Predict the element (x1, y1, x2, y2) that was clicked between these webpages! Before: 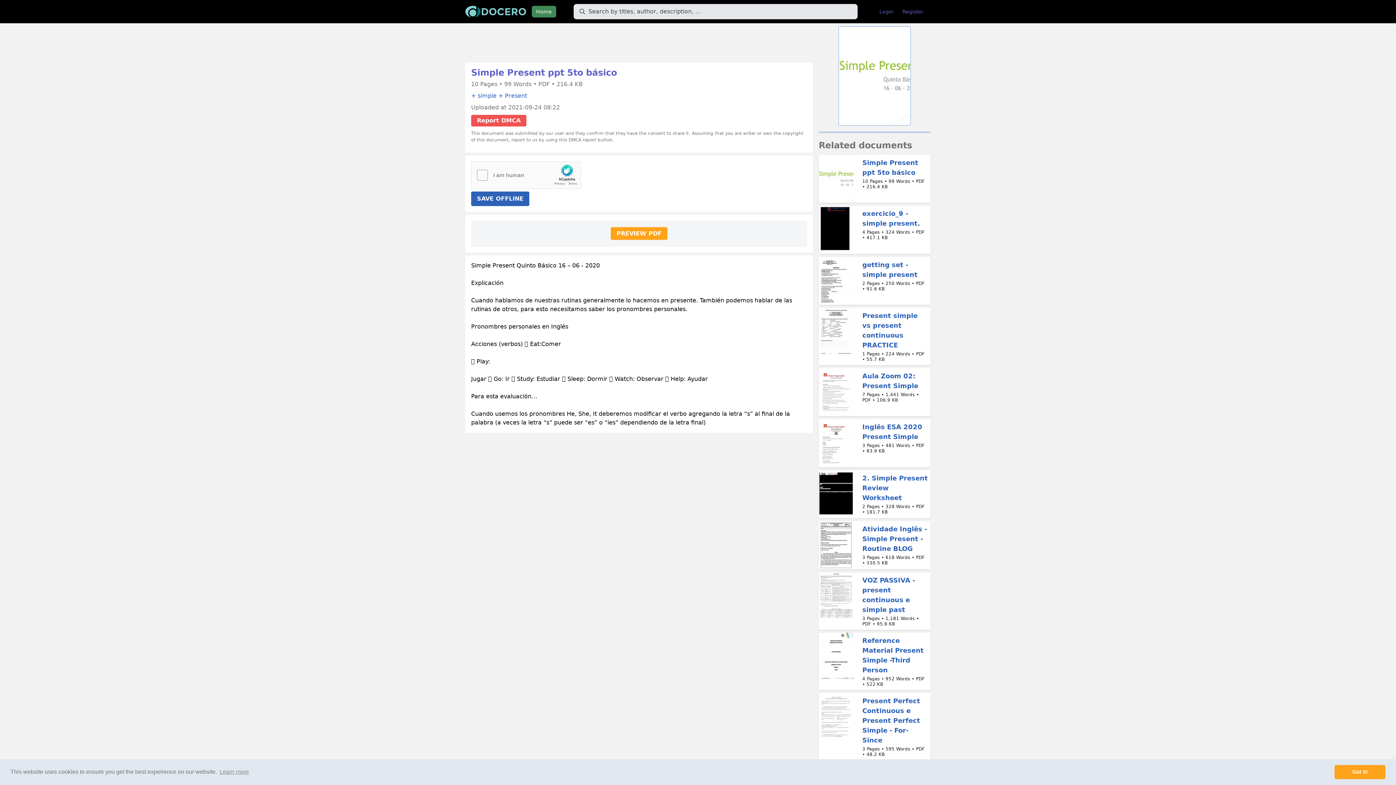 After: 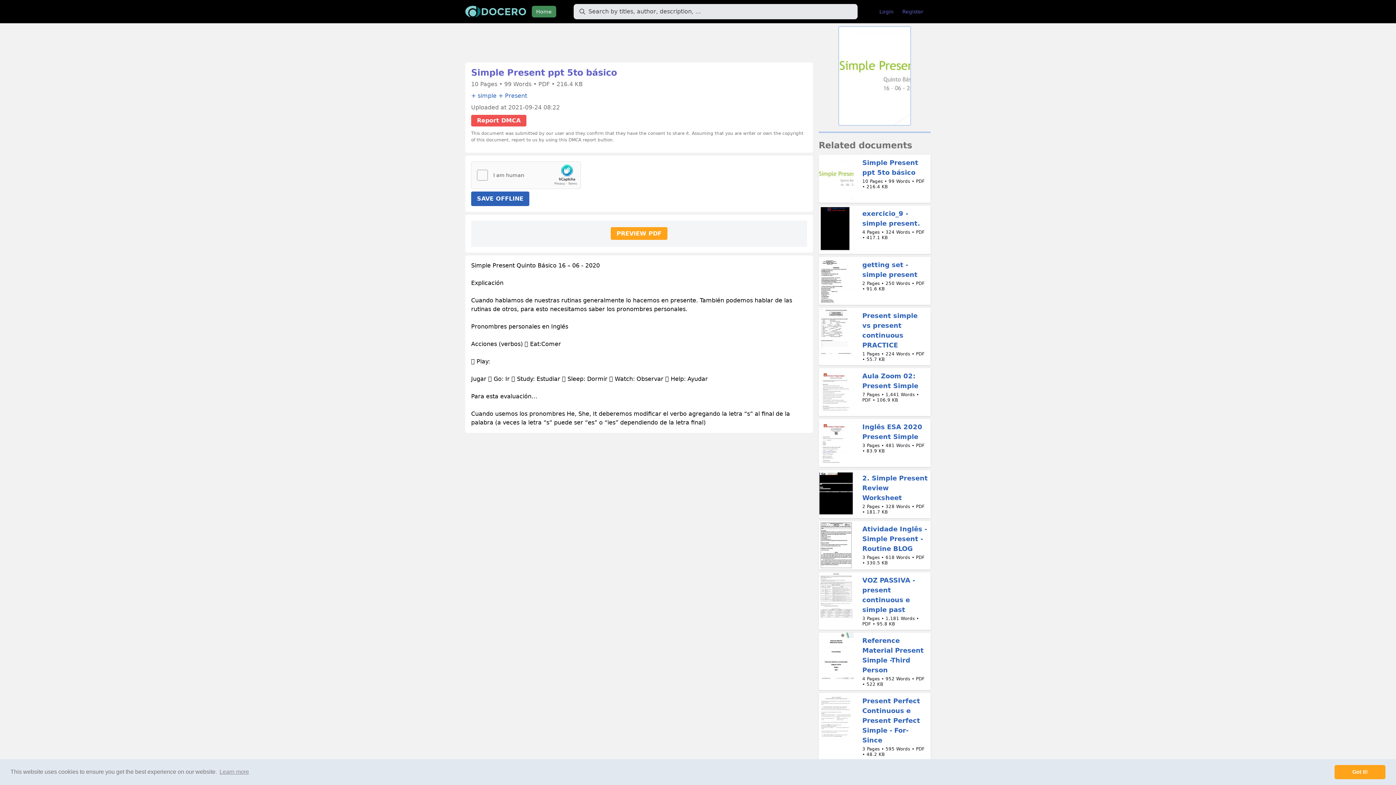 Action: bbox: (862, 157, 928, 177) label: Simple Present ppt 5to básico